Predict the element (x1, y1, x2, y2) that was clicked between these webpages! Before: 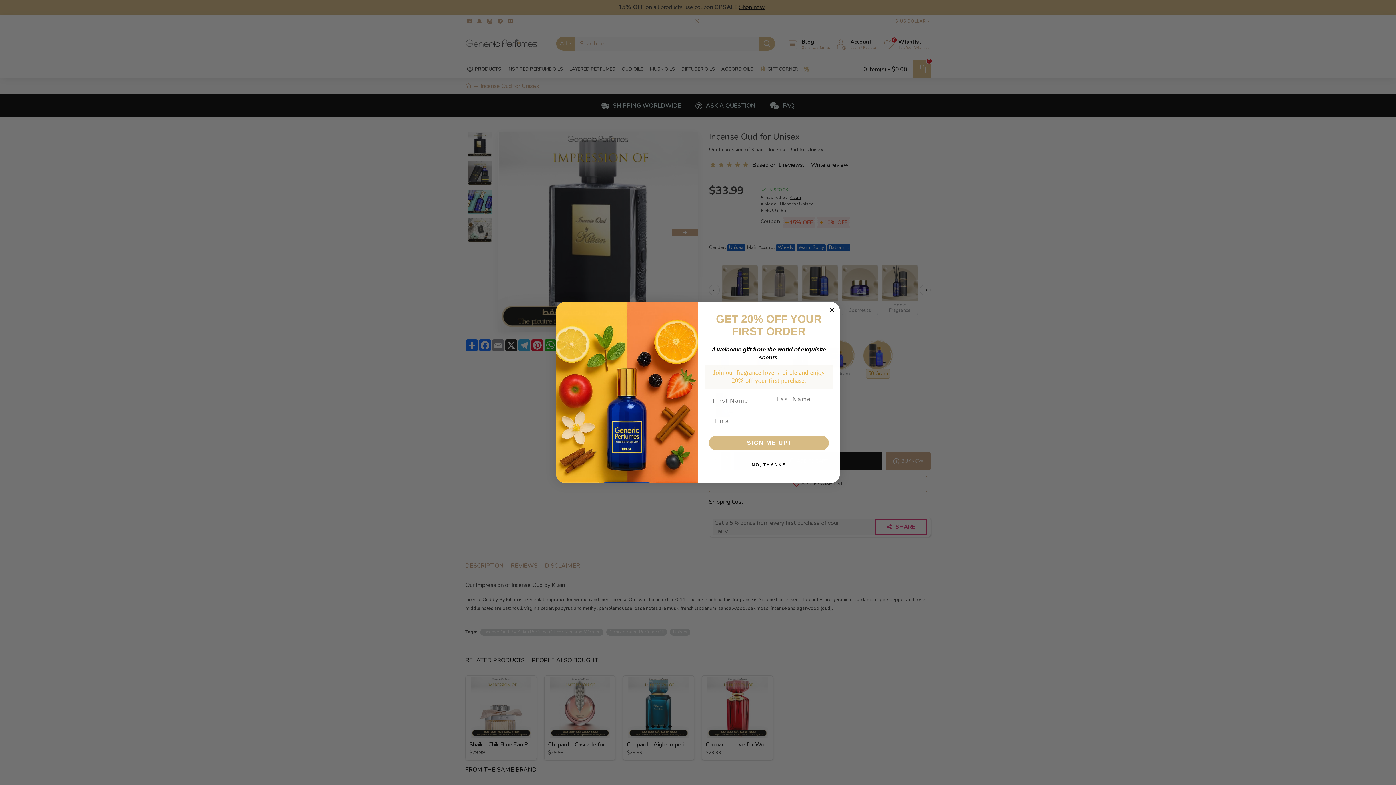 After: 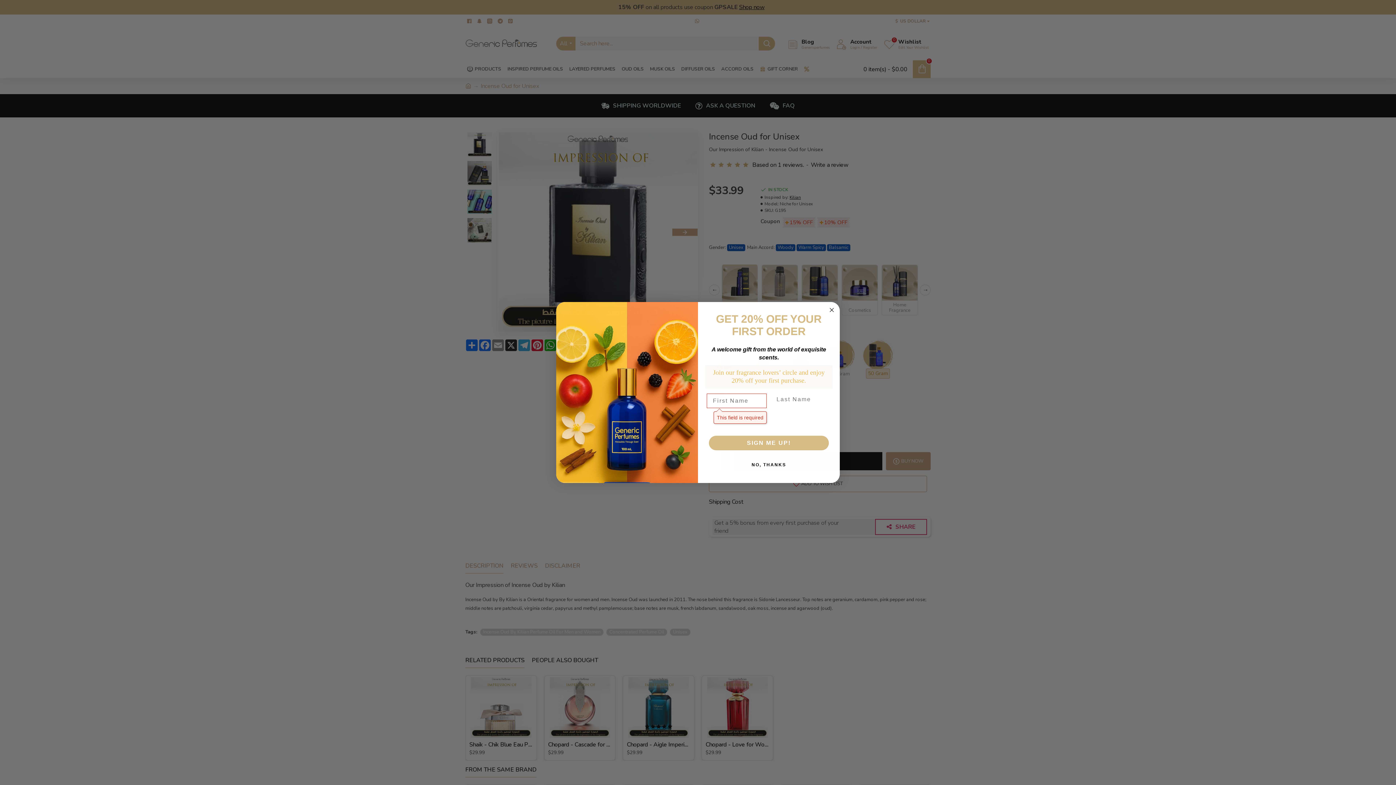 Action: bbox: (709, 436, 829, 450) label: SIGN ME UP!